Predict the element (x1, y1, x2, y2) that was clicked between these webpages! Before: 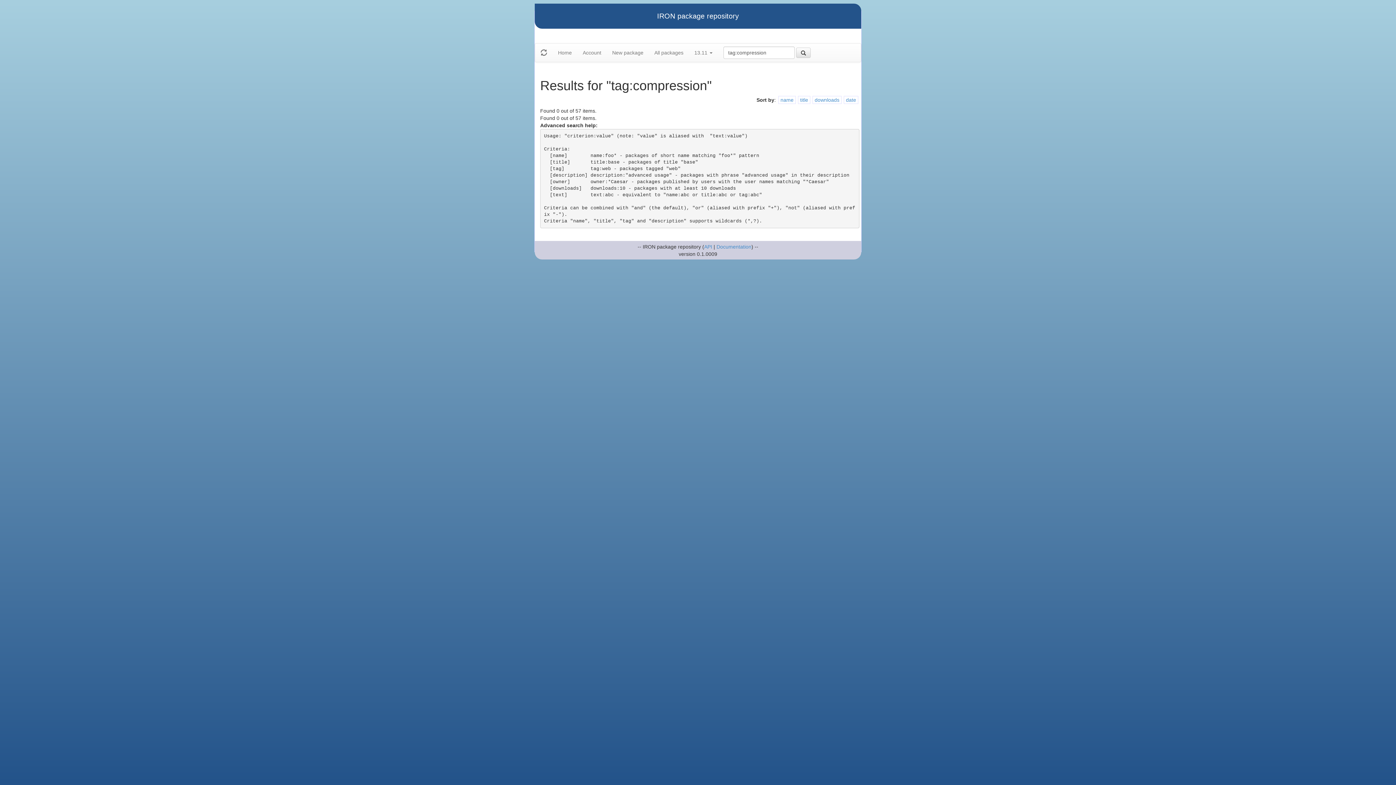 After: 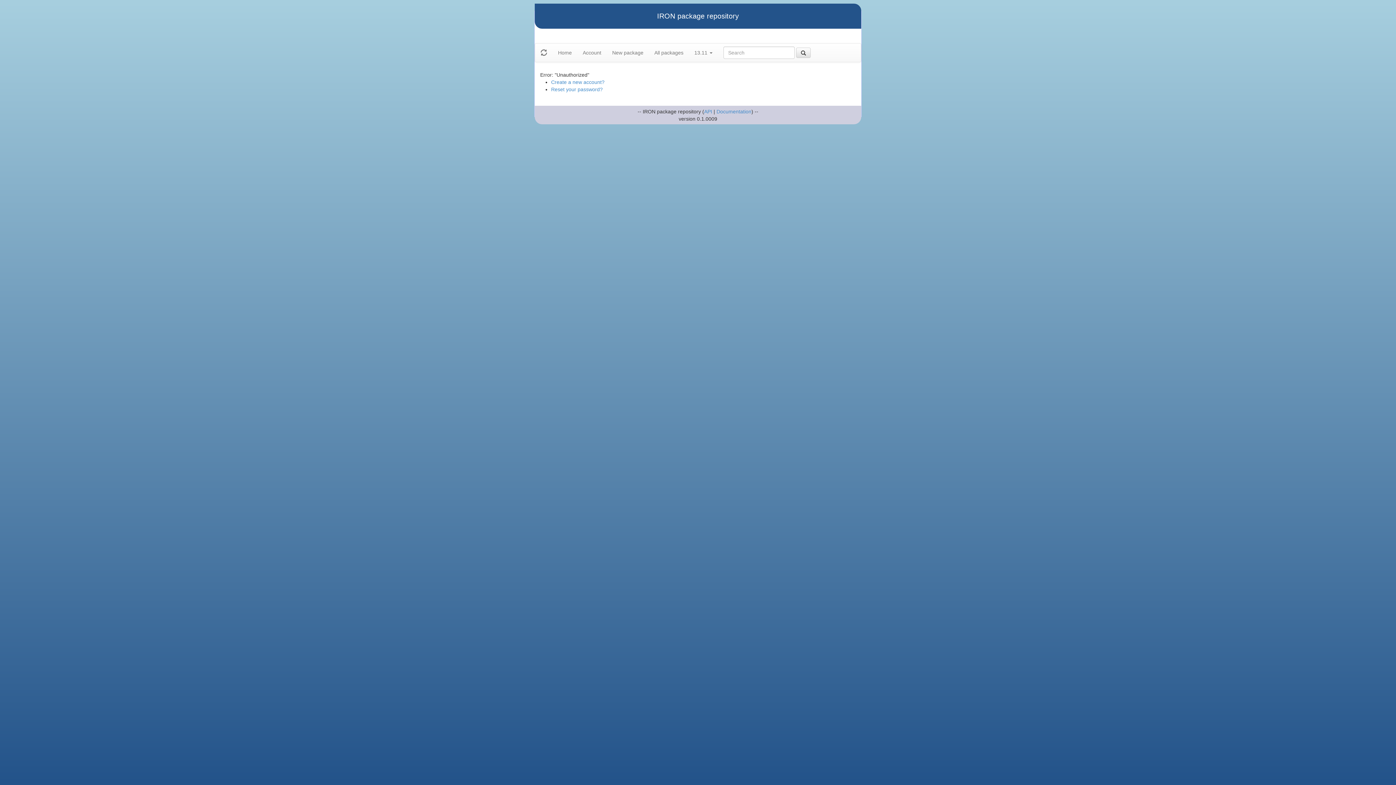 Action: label: New package bbox: (606, 43, 649, 61)